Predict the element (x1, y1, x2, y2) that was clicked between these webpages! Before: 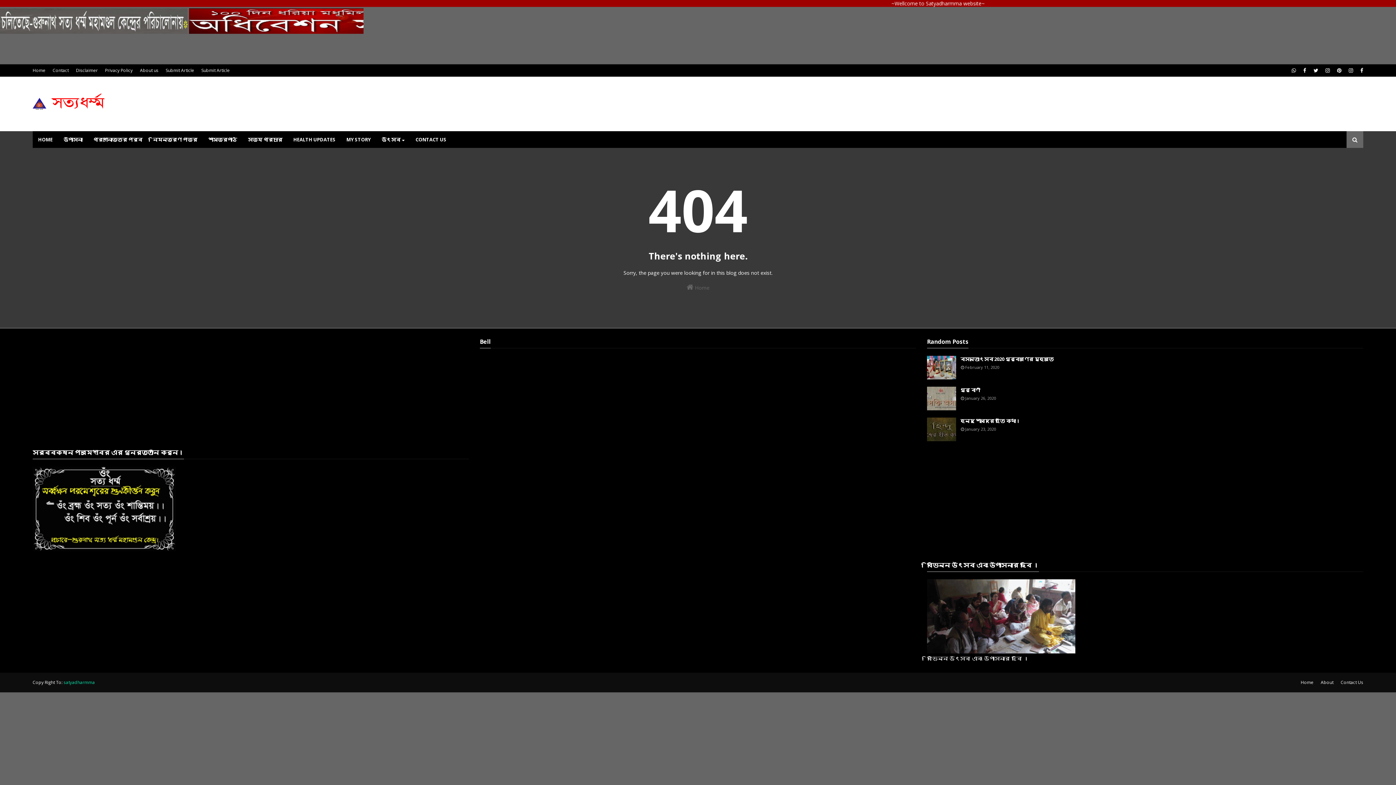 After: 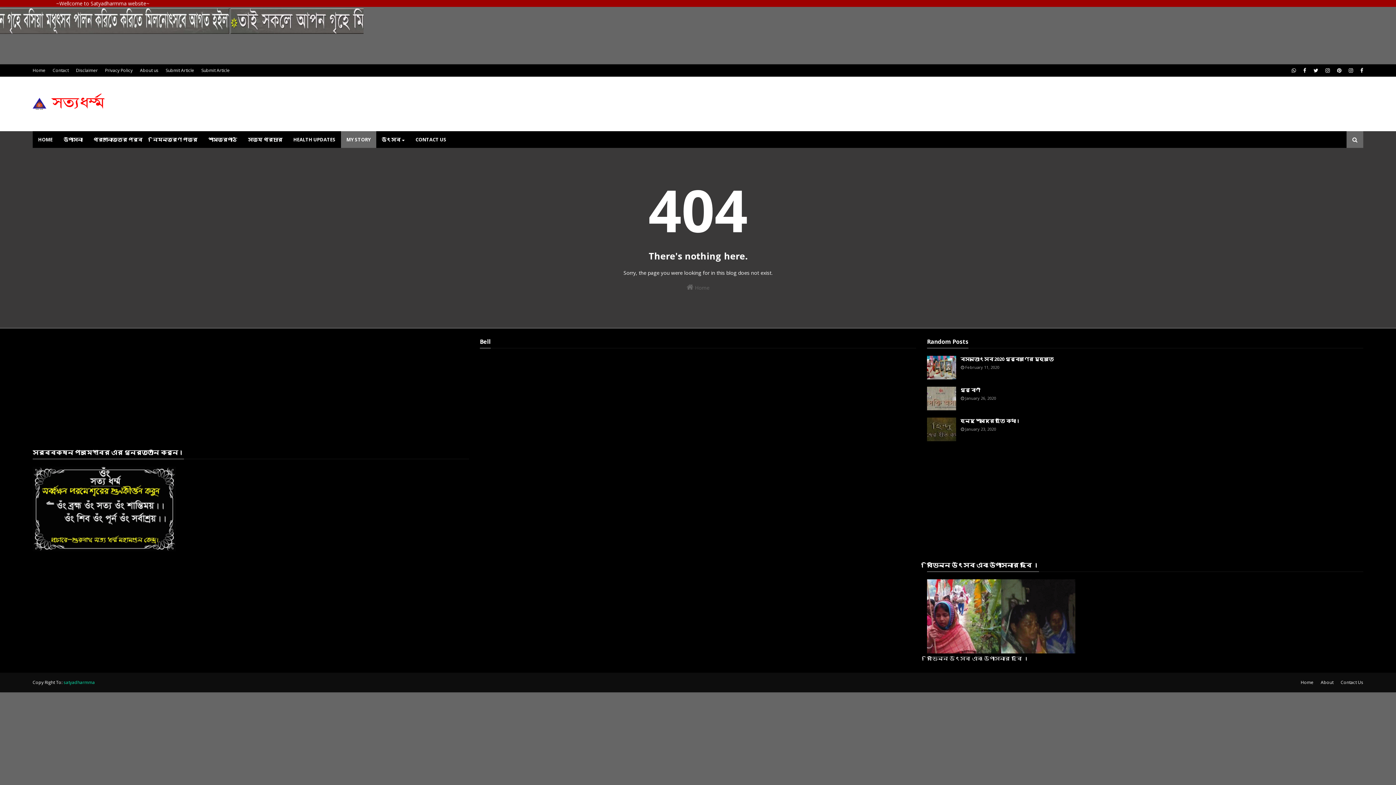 Action: bbox: (341, 131, 376, 148) label: MY STORY